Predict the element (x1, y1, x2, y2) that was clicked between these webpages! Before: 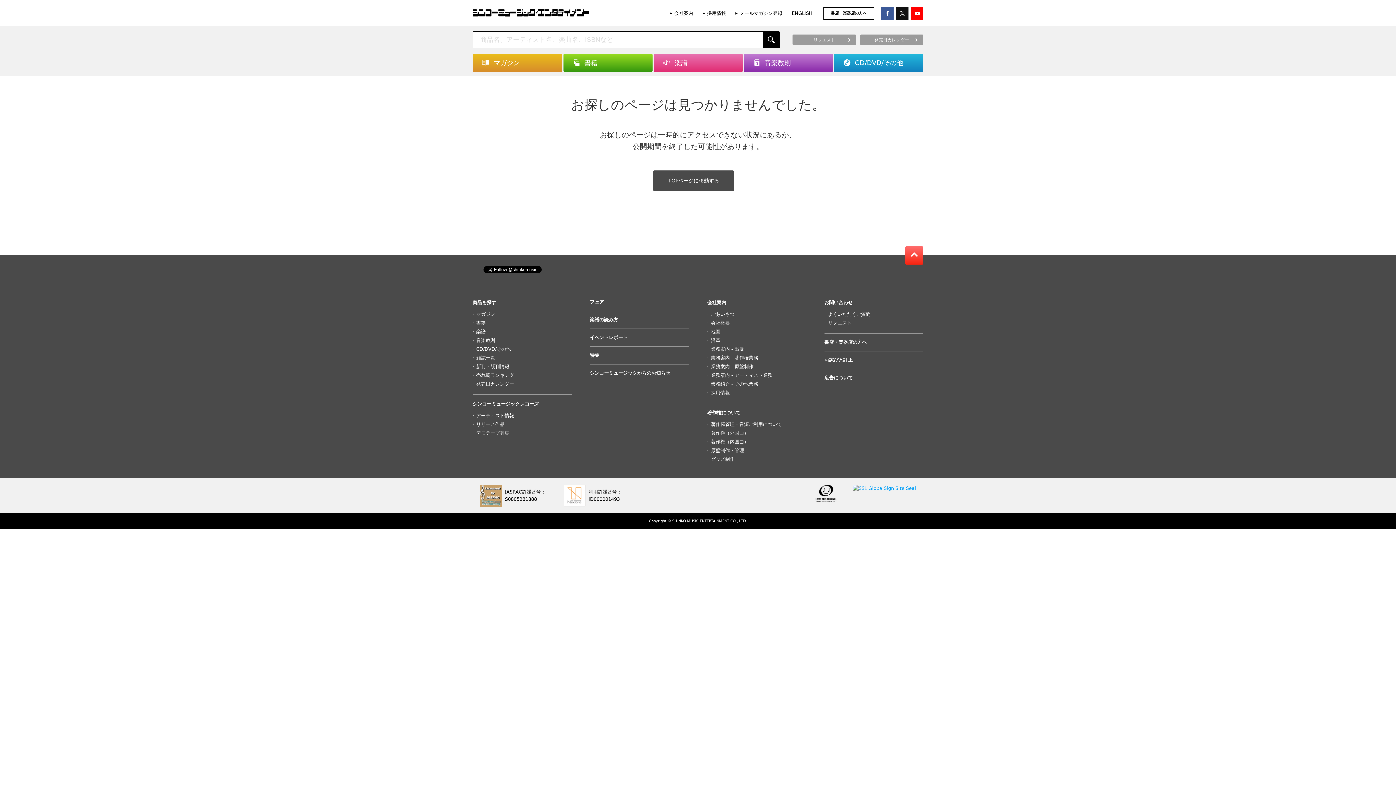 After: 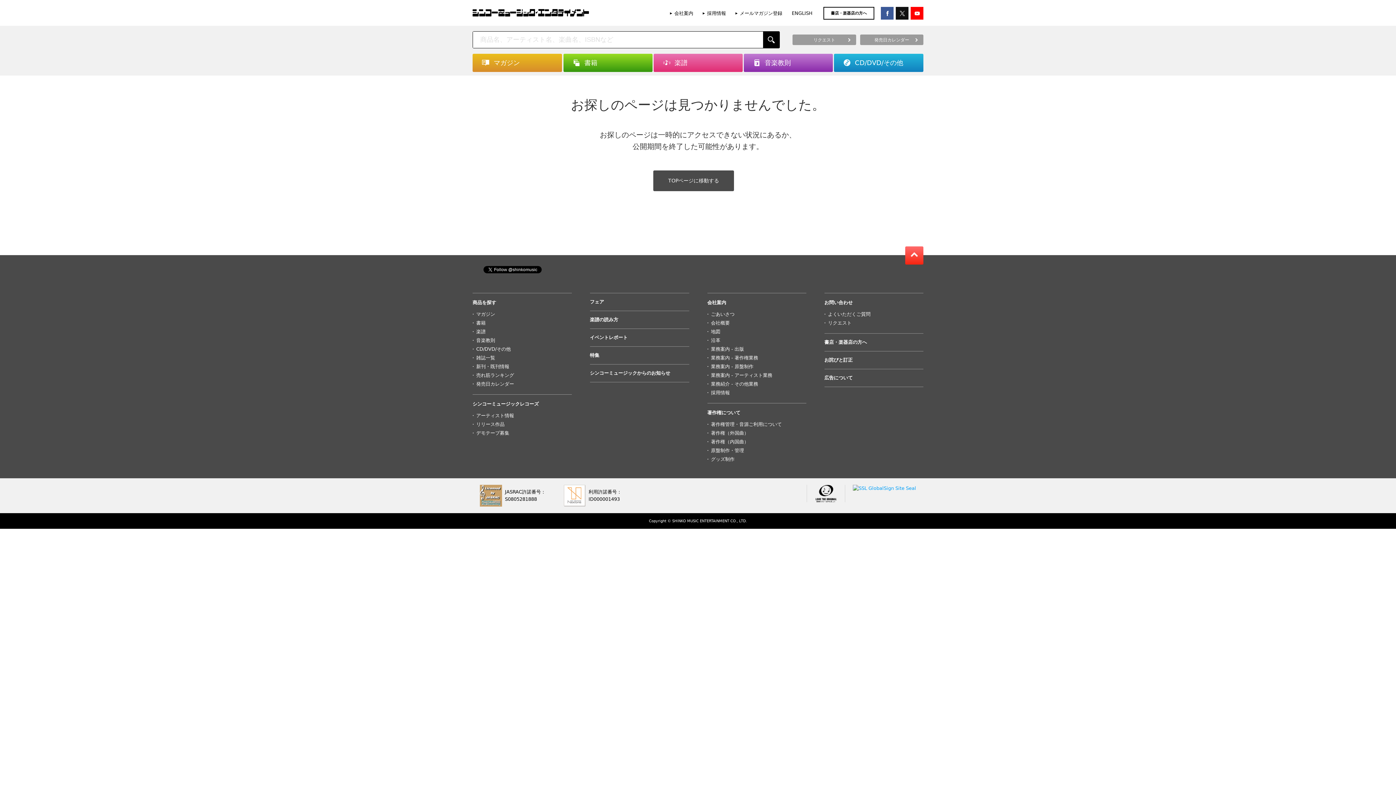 Action: bbox: (806, 495, 845, 501)